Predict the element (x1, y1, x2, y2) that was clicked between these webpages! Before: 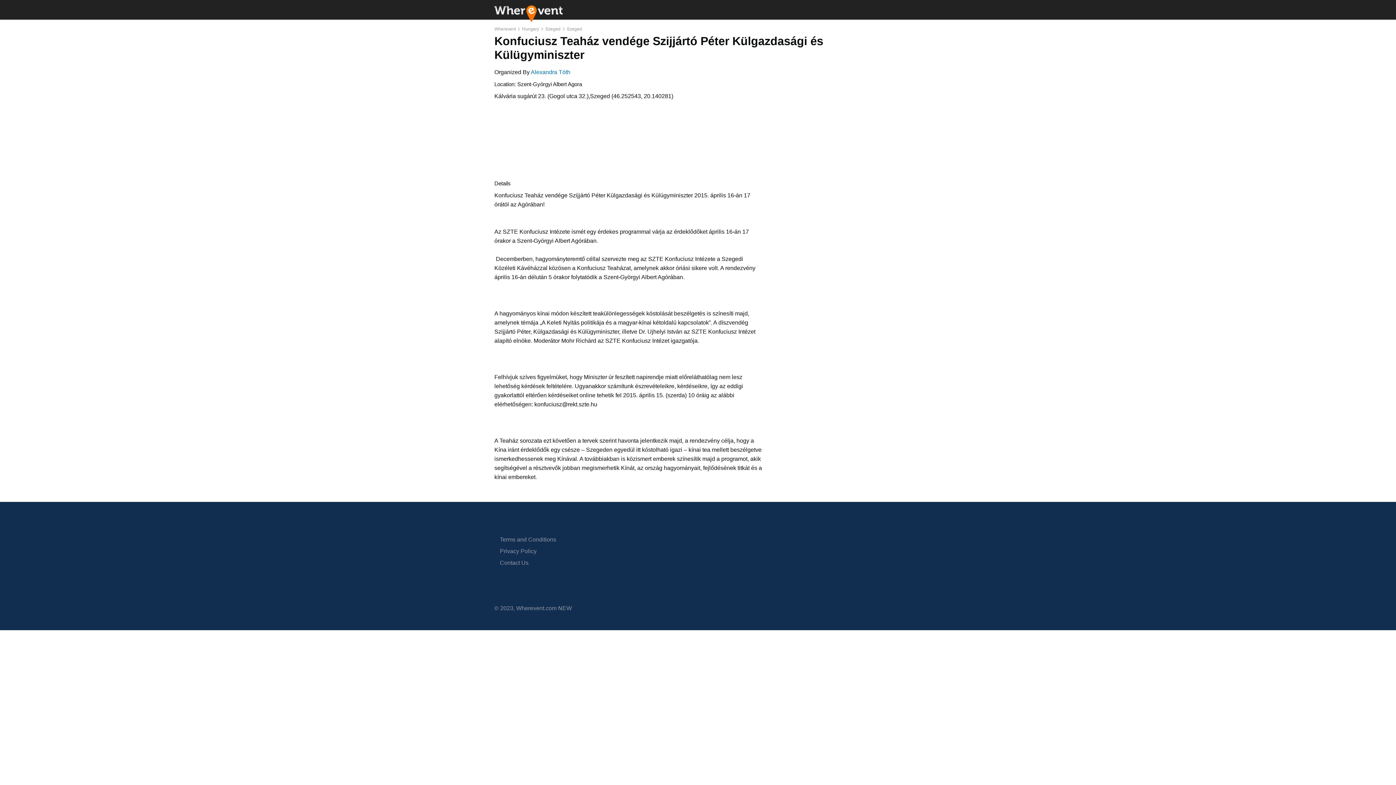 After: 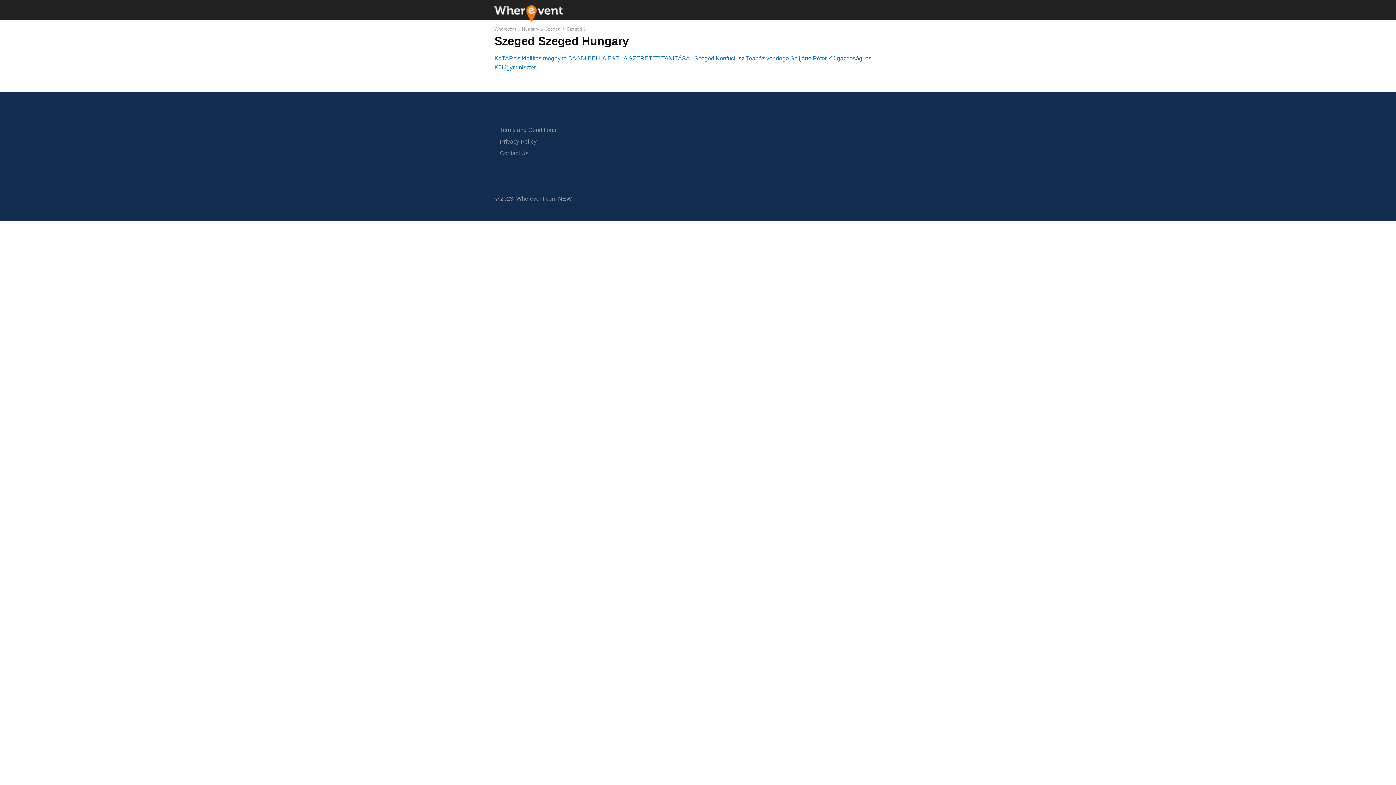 Action: bbox: (566, 26, 582, 31) label: Szeged